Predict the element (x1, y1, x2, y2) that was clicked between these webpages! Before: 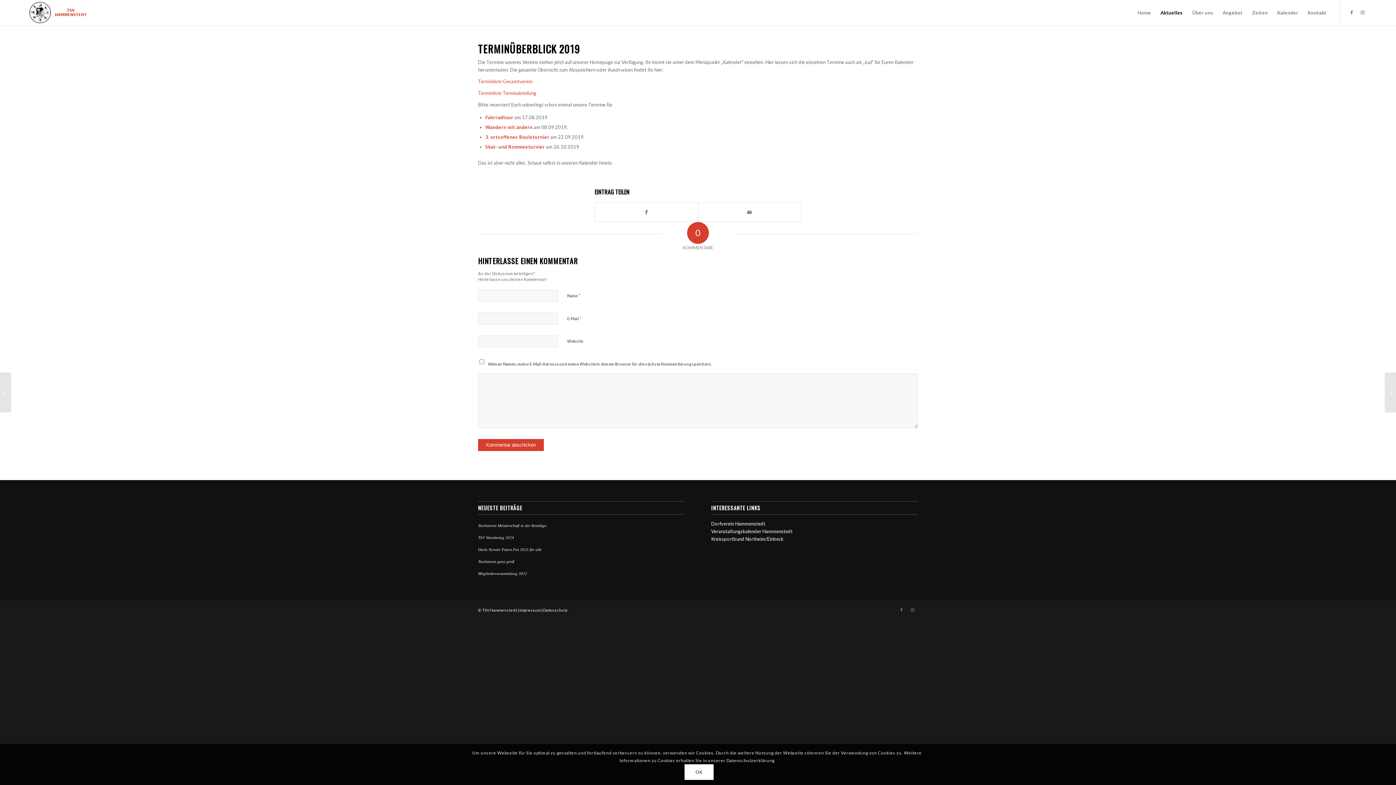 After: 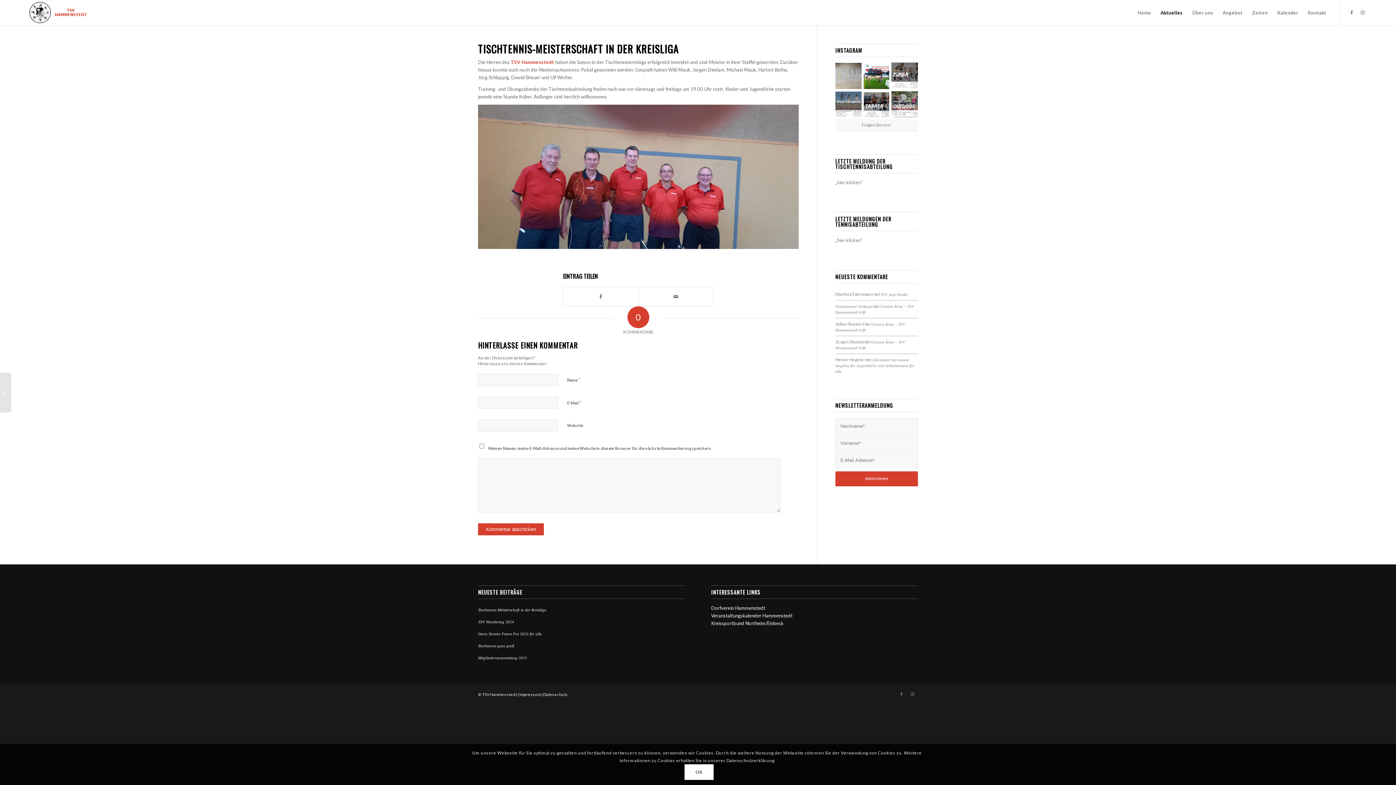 Action: bbox: (478, 523, 546, 528) label: Tischtennis-Meisterschaft in der Kreisliga